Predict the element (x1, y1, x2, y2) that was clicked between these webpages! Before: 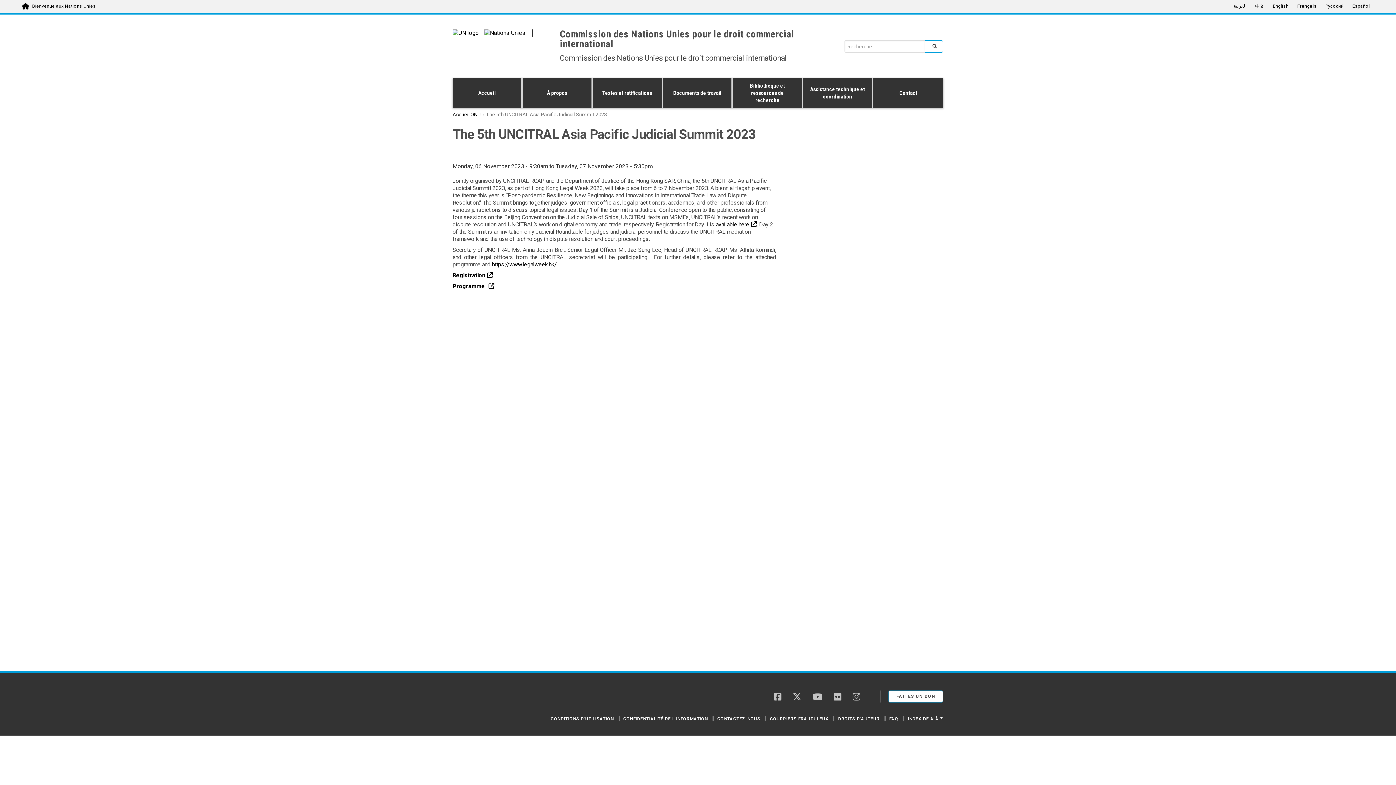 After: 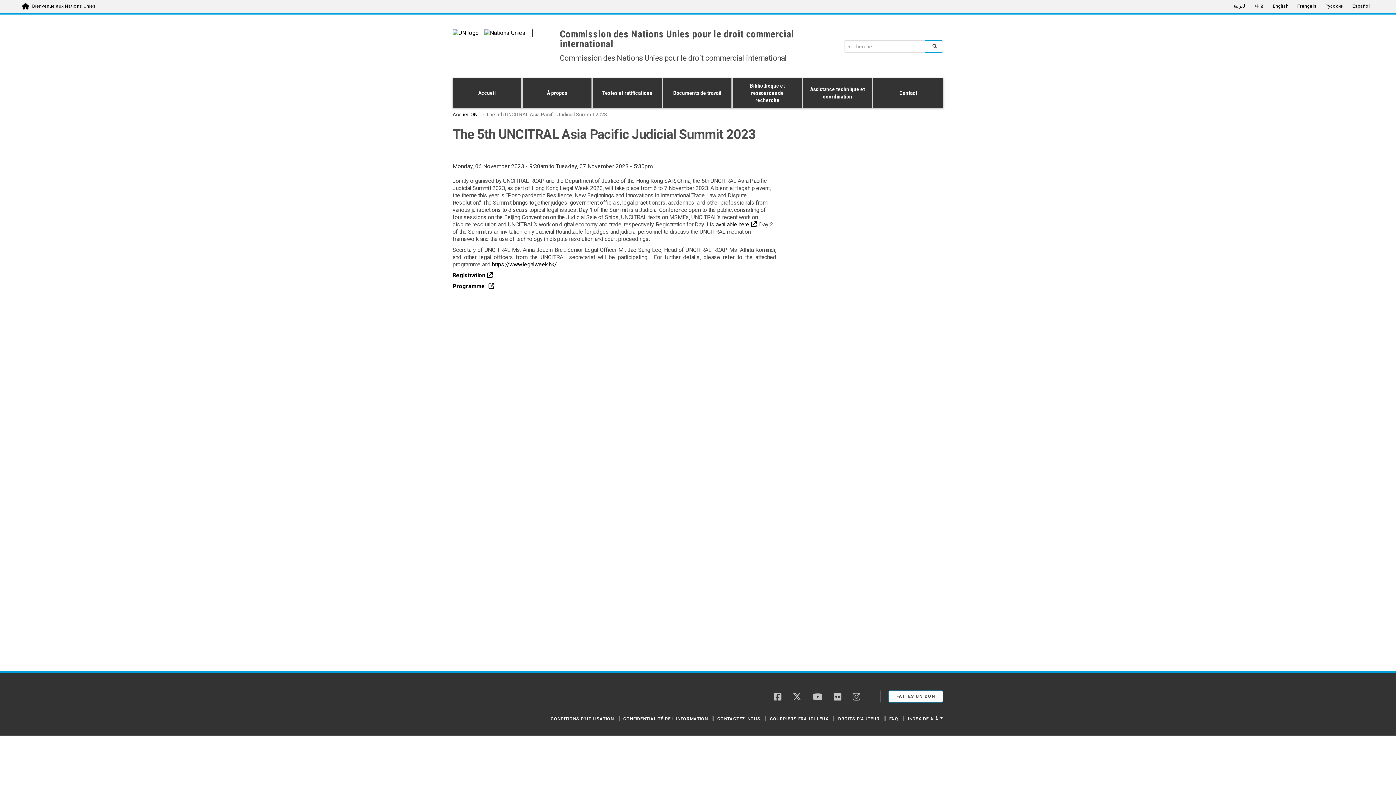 Action: bbox: (715, 221, 756, 228) label: available here
Opens a new window